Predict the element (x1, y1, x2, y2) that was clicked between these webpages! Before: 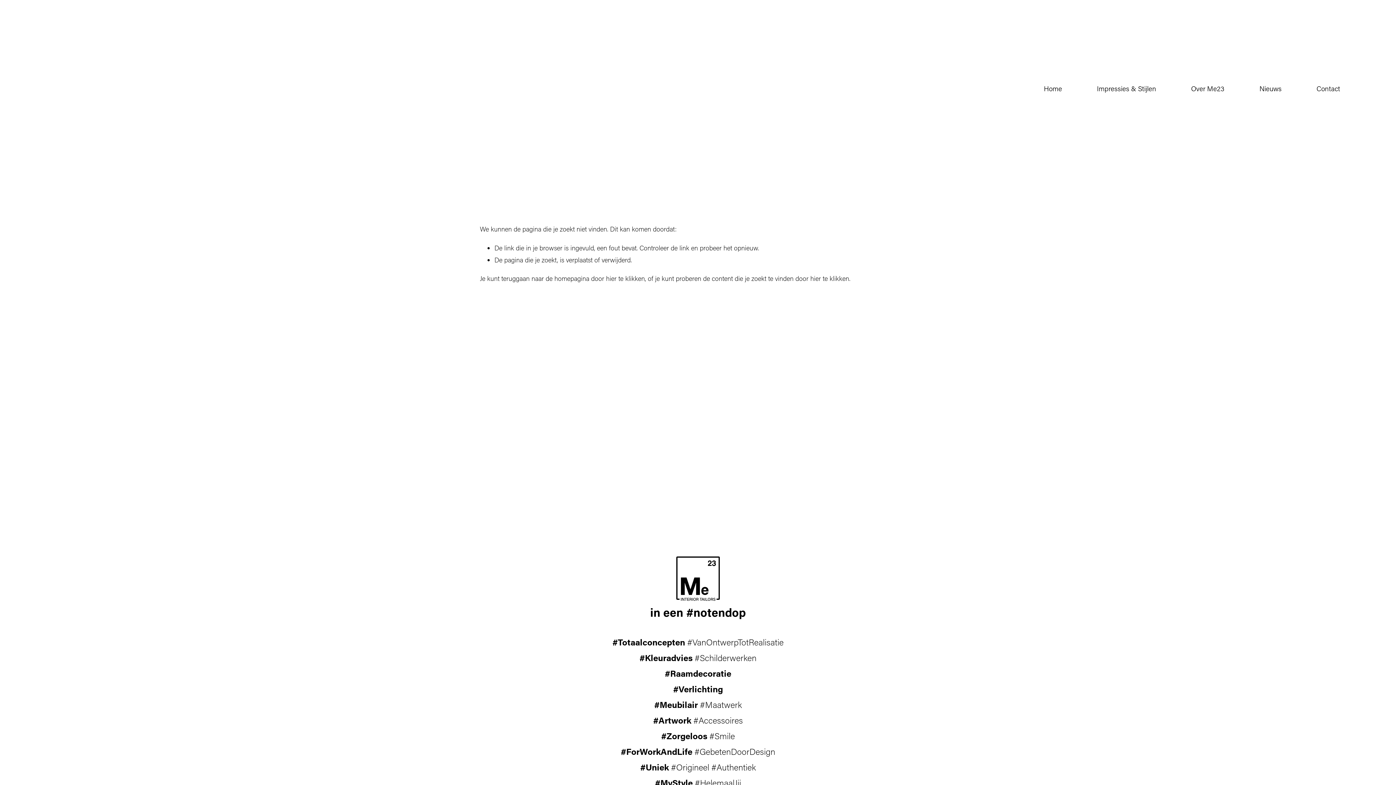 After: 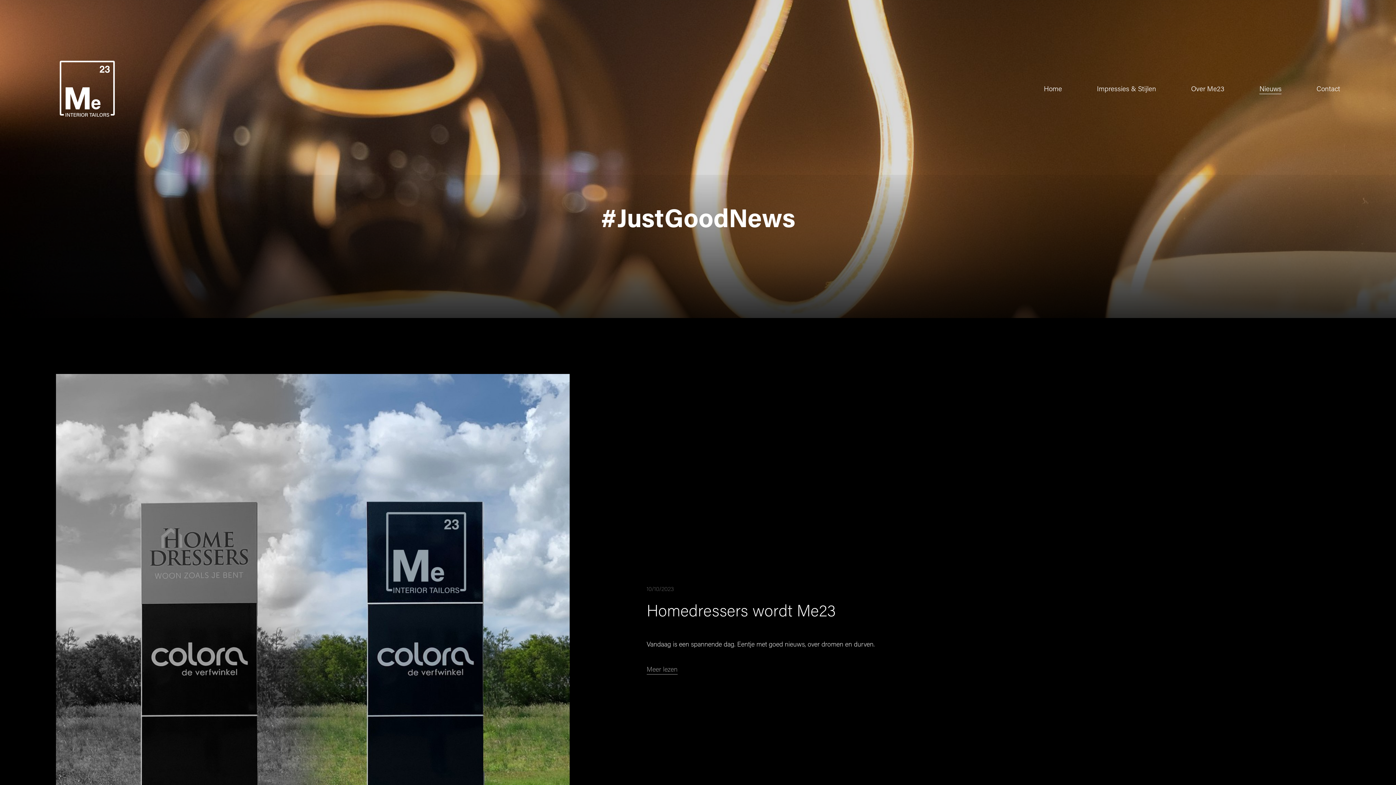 Action: bbox: (1259, 81, 1281, 95) label: Nieuws